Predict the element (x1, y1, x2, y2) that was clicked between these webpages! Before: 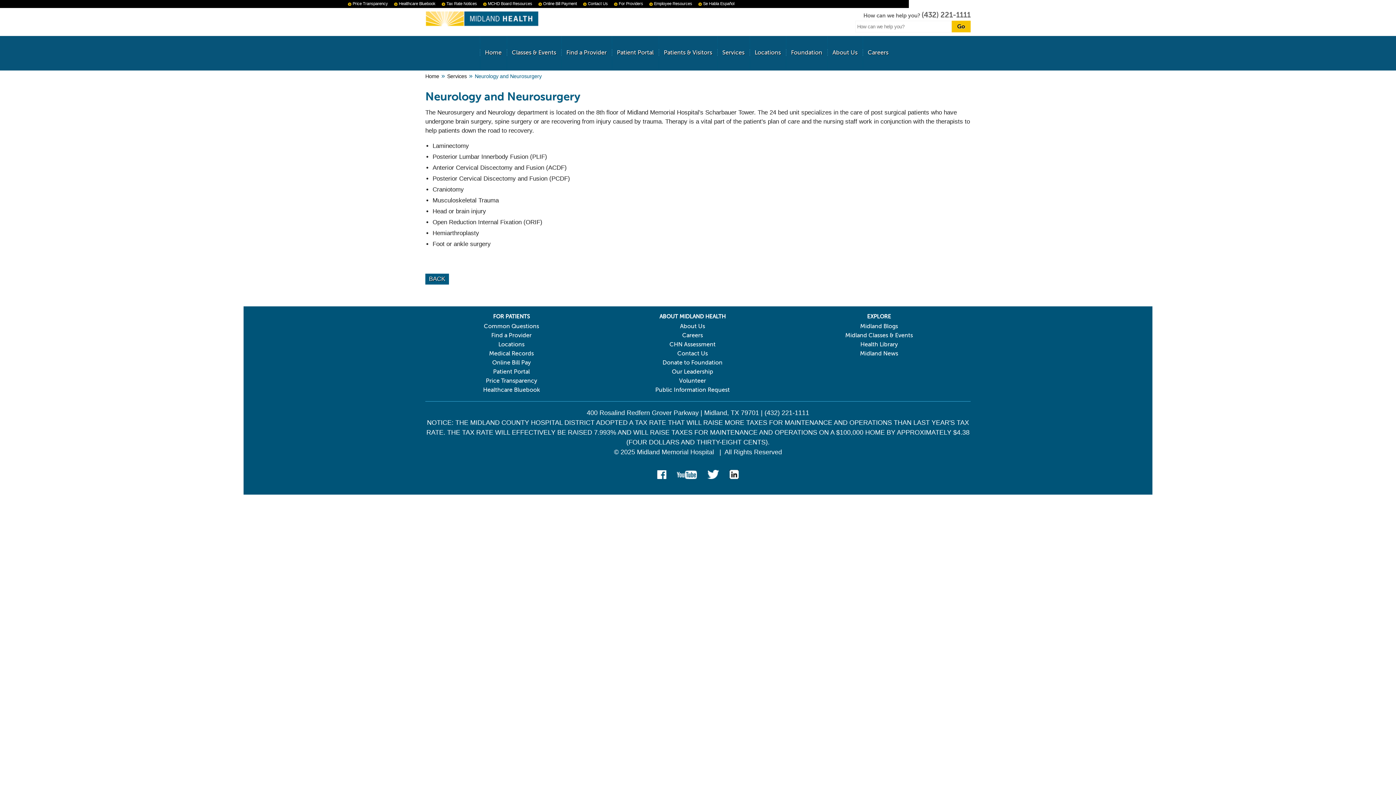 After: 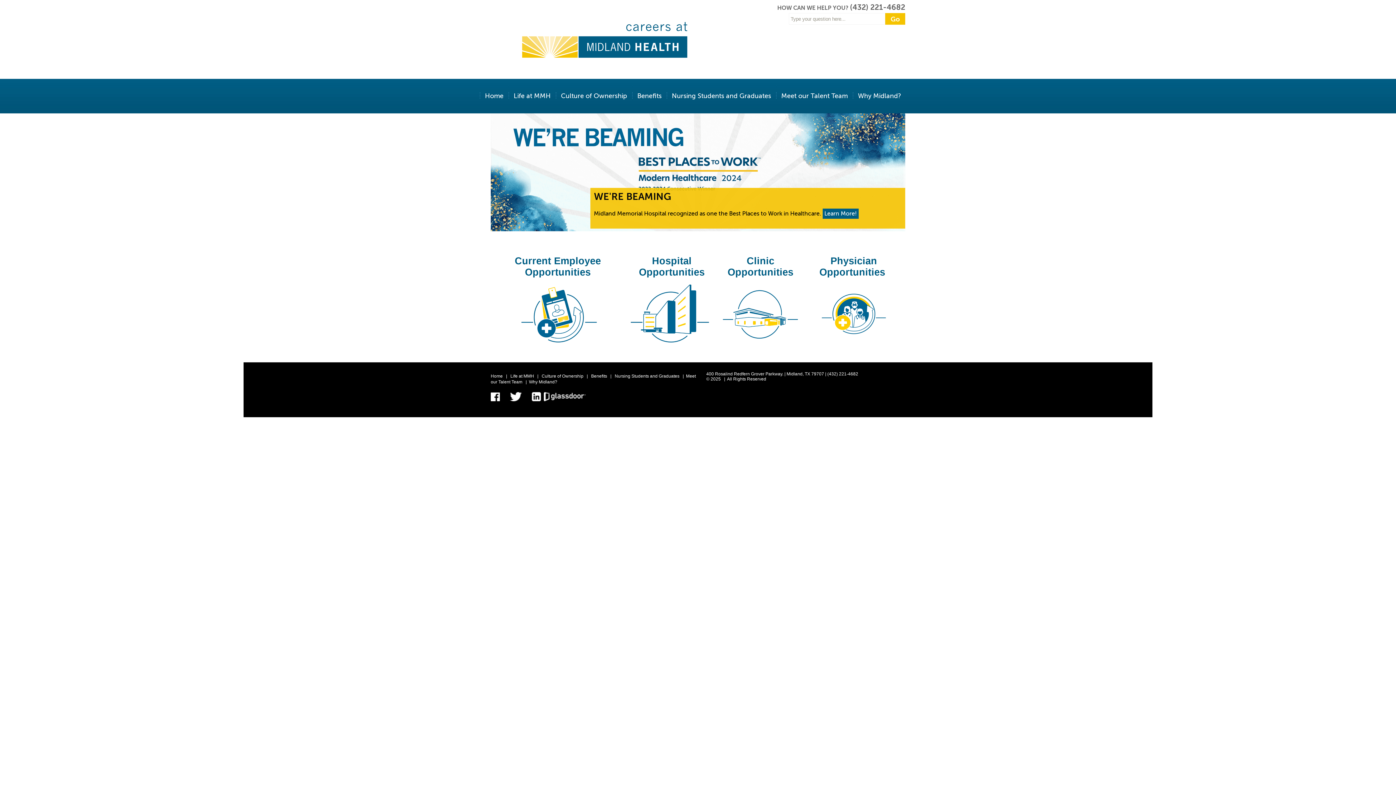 Action: bbox: (682, 332, 703, 339) label: Careers